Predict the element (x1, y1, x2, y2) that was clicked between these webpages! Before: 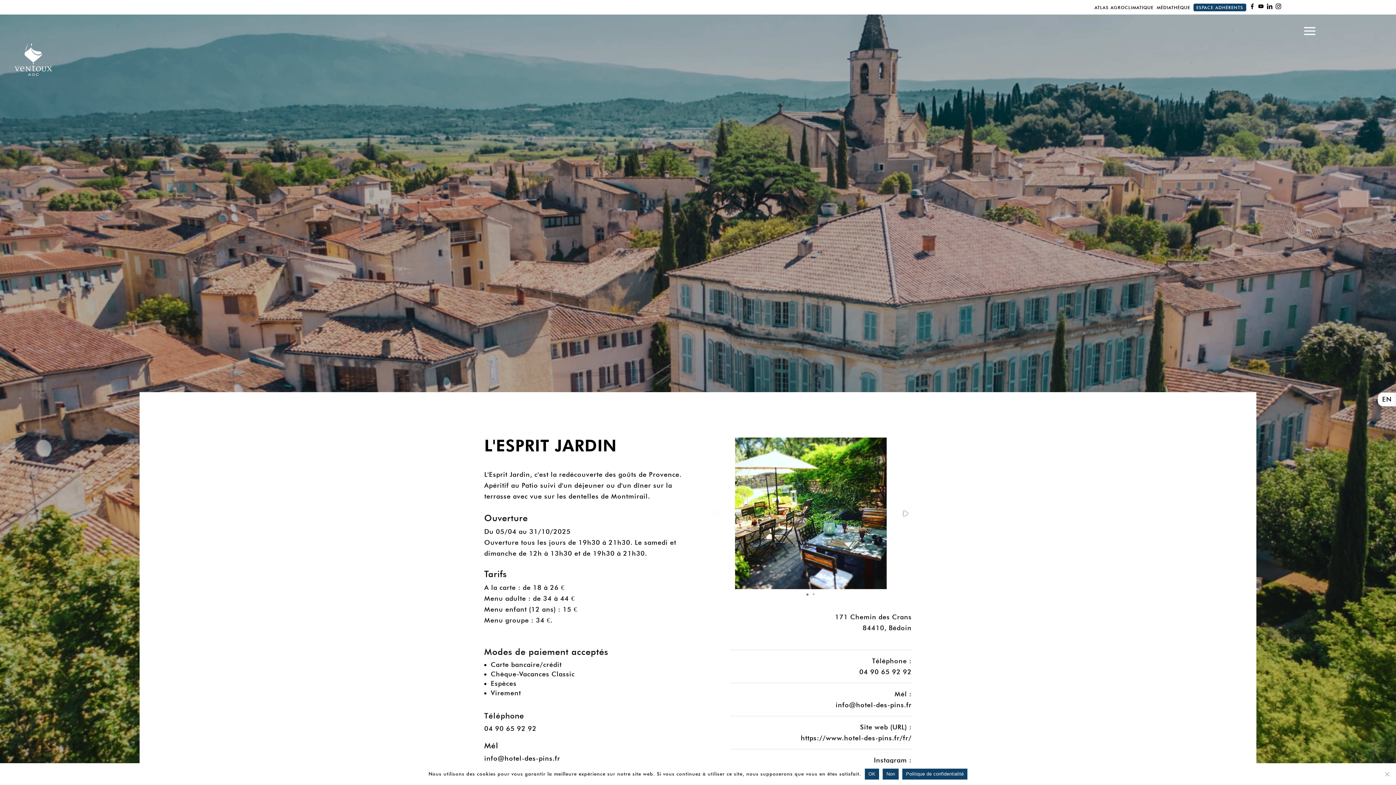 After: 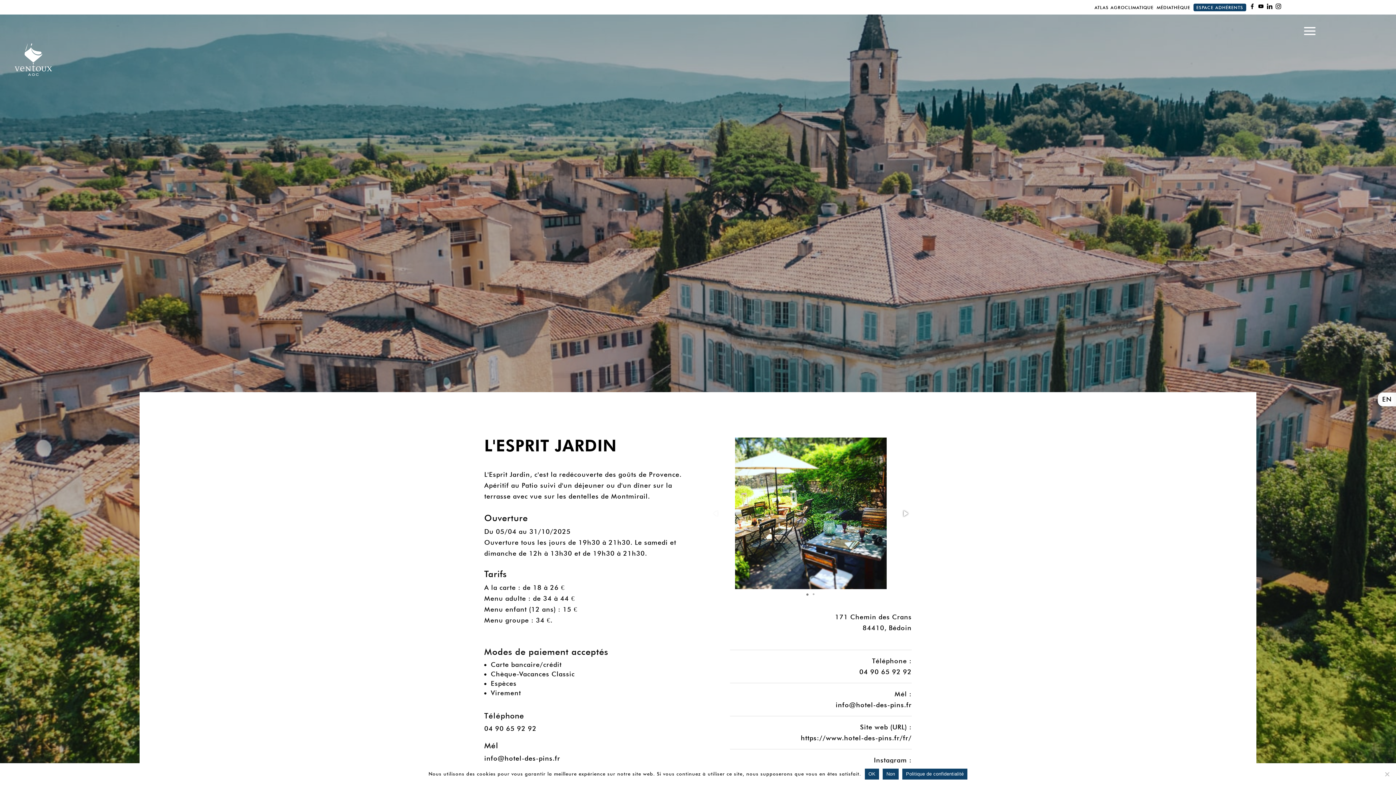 Action: bbox: (1275, 4, 1281, 10)